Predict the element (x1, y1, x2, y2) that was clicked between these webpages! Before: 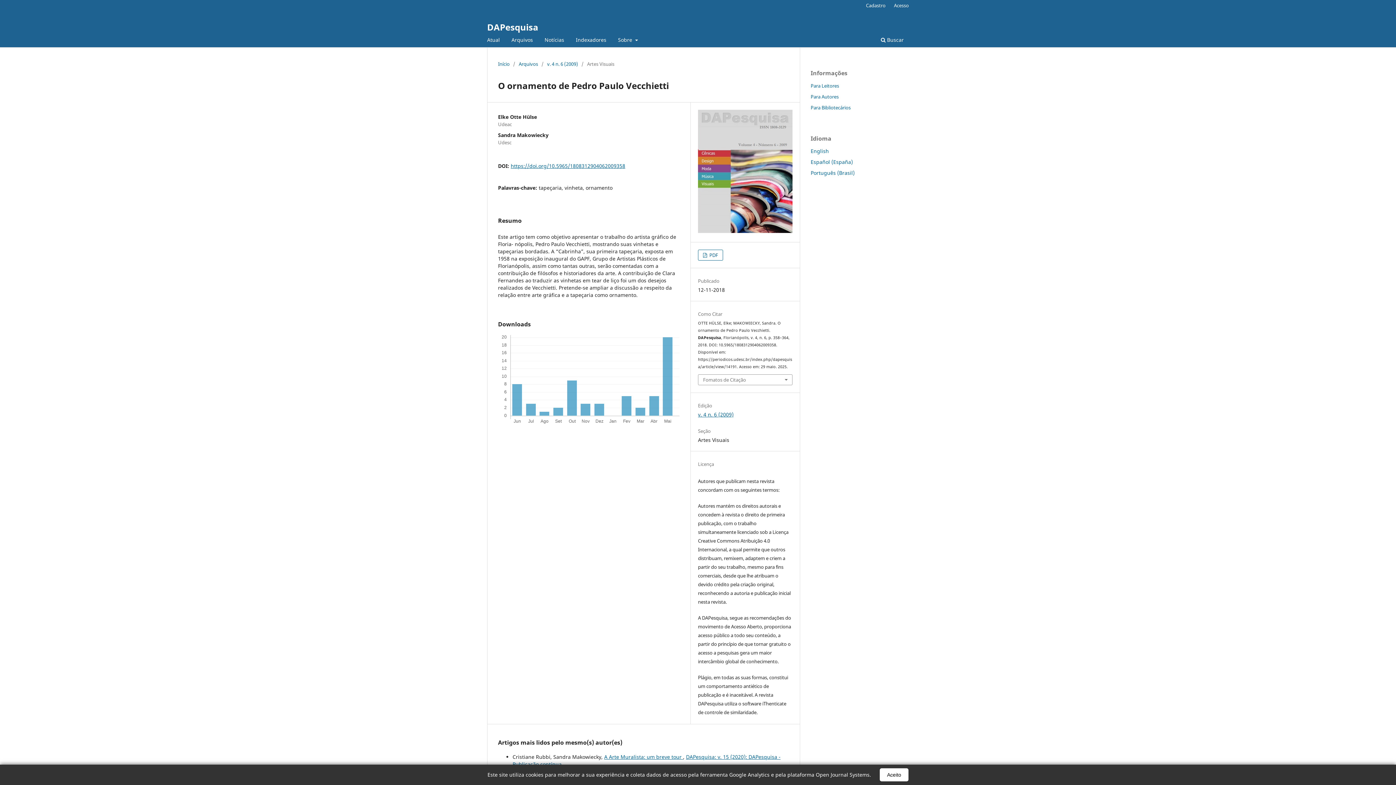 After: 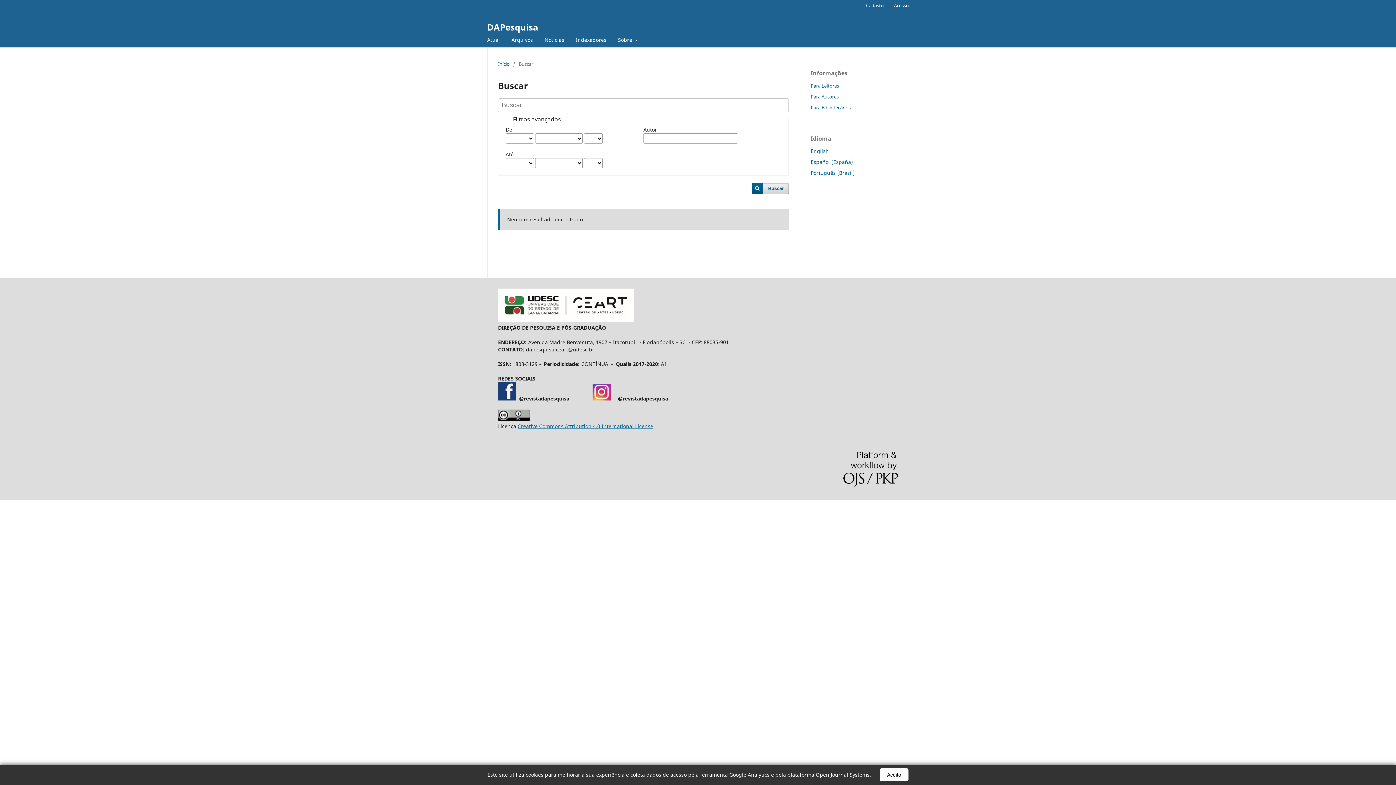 Action: bbox: (878, 34, 906, 47) label:  Buscar